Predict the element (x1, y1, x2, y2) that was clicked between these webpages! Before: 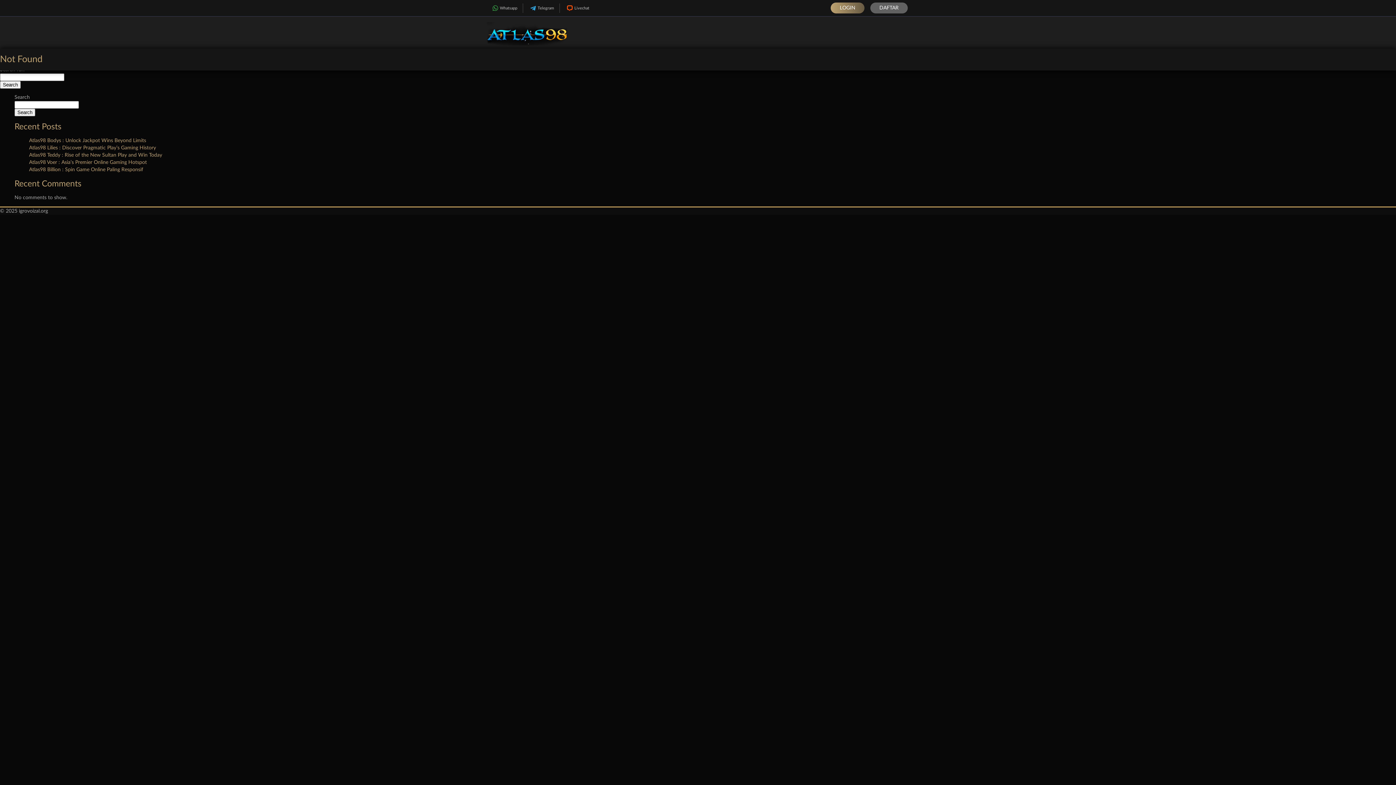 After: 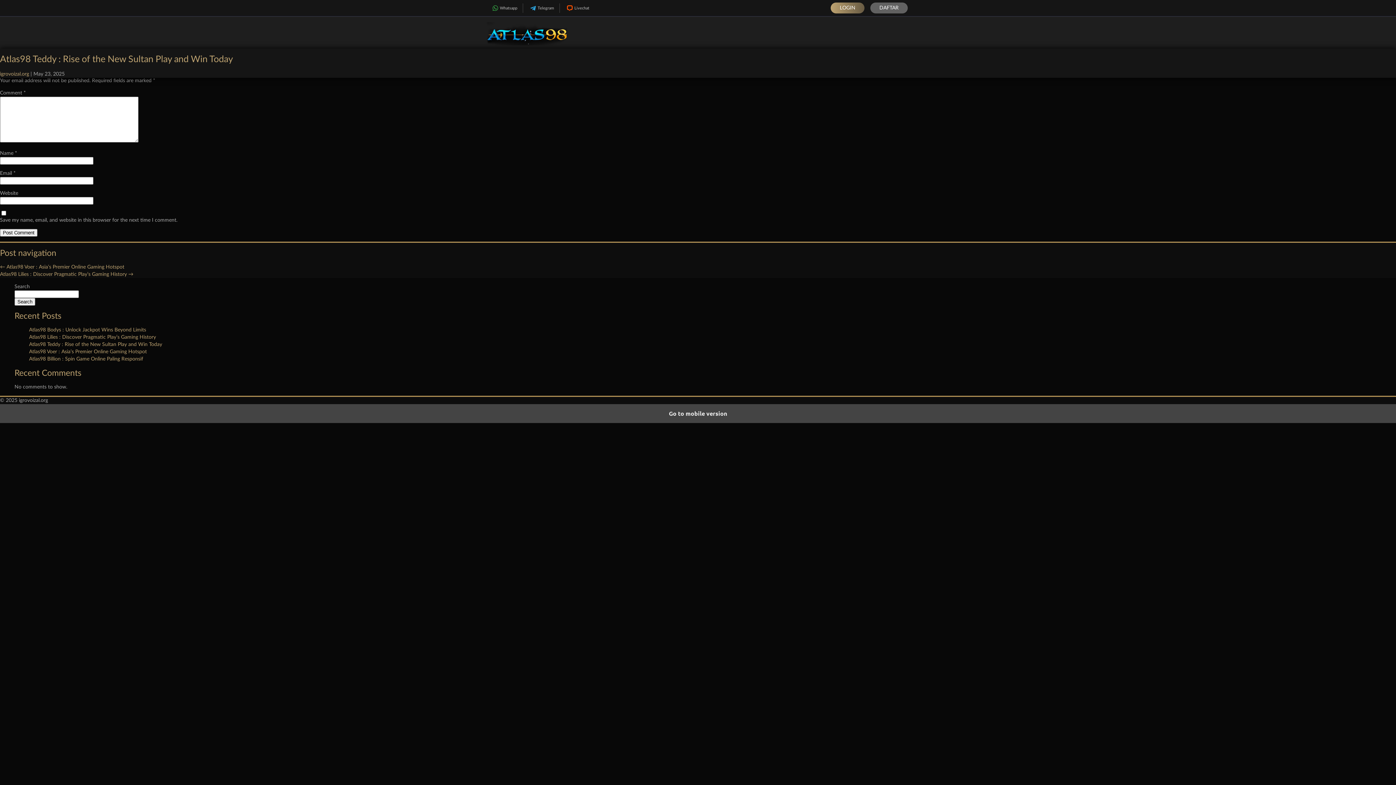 Action: label: Atlas98 Teddy : Rise of the New Sultan Play and Win Today bbox: (29, 152, 162, 157)